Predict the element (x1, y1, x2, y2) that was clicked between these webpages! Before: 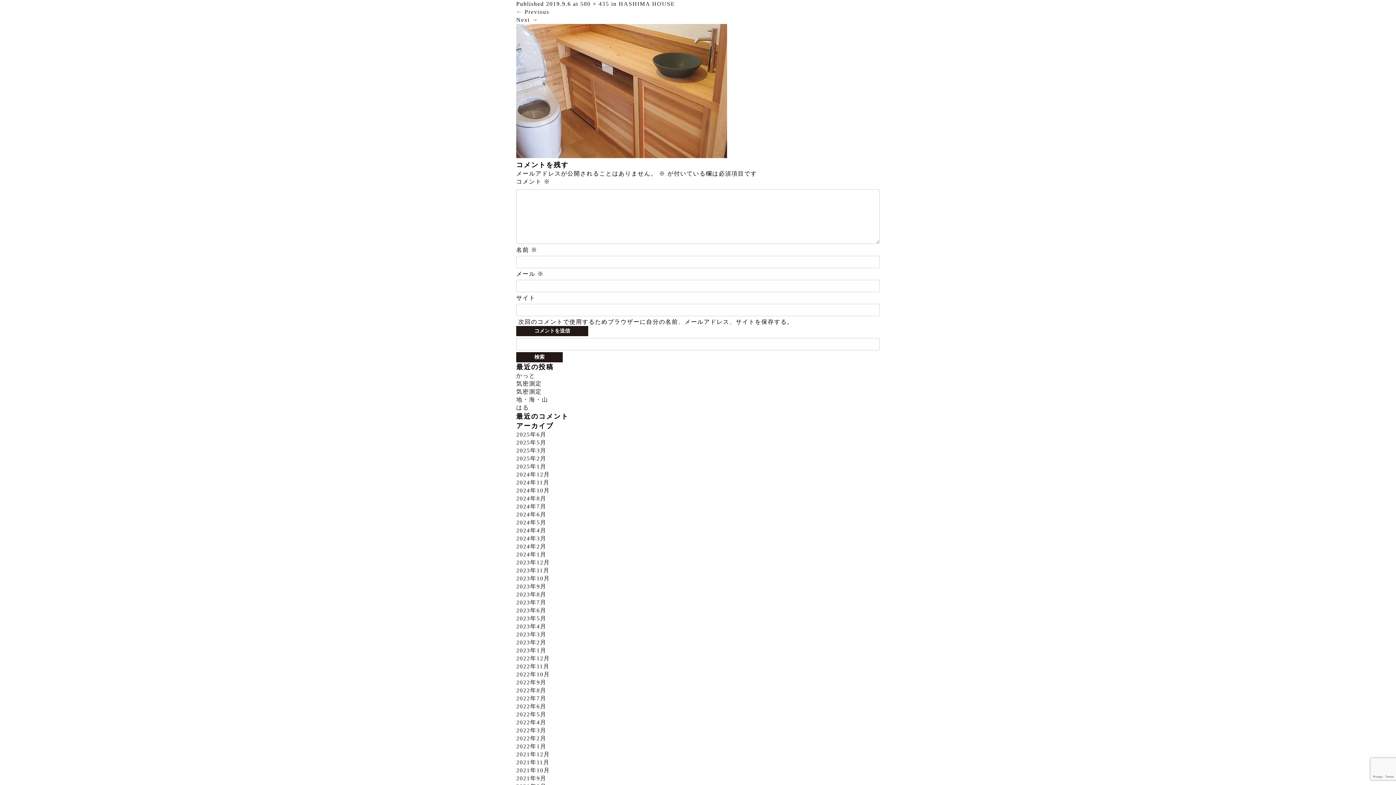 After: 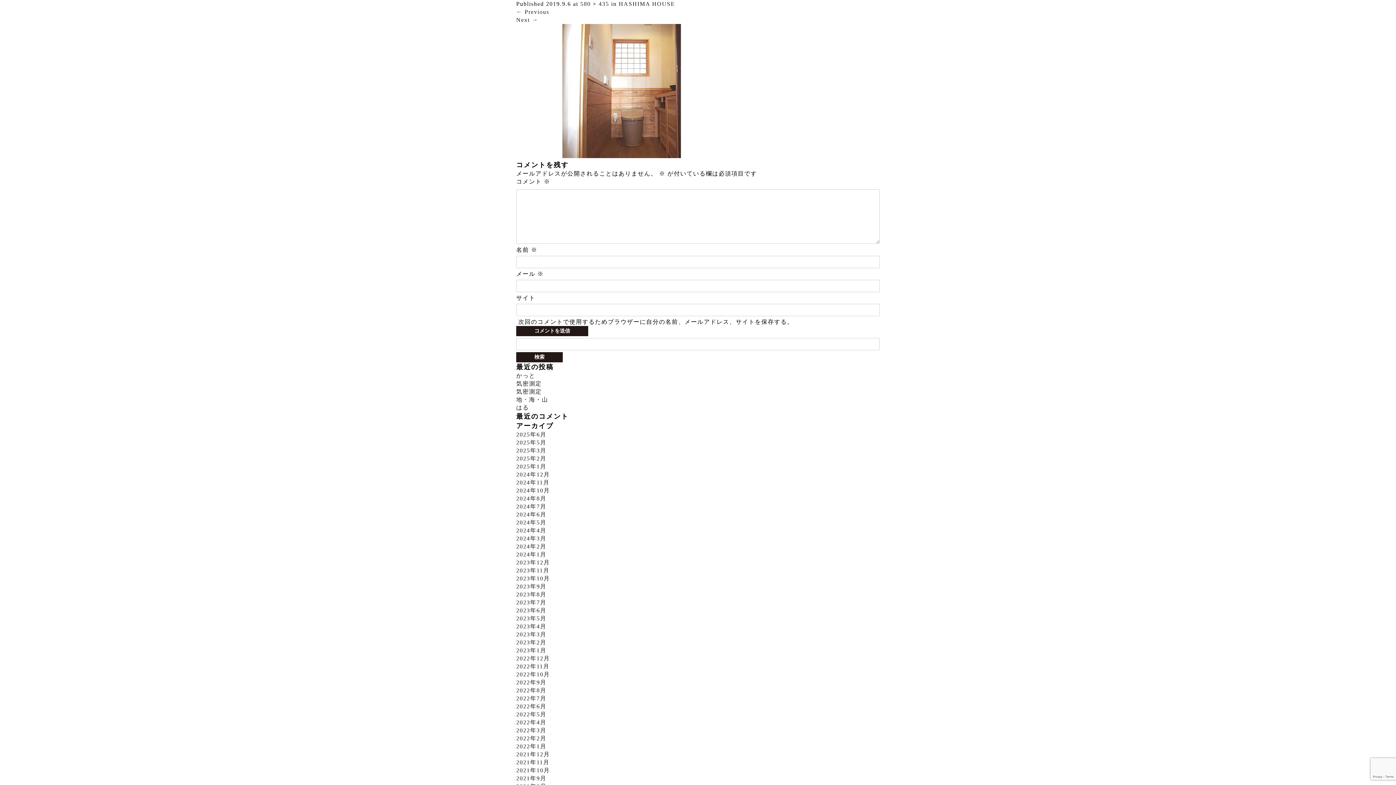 Action: bbox: (516, 8, 549, 14) label: ← Previous